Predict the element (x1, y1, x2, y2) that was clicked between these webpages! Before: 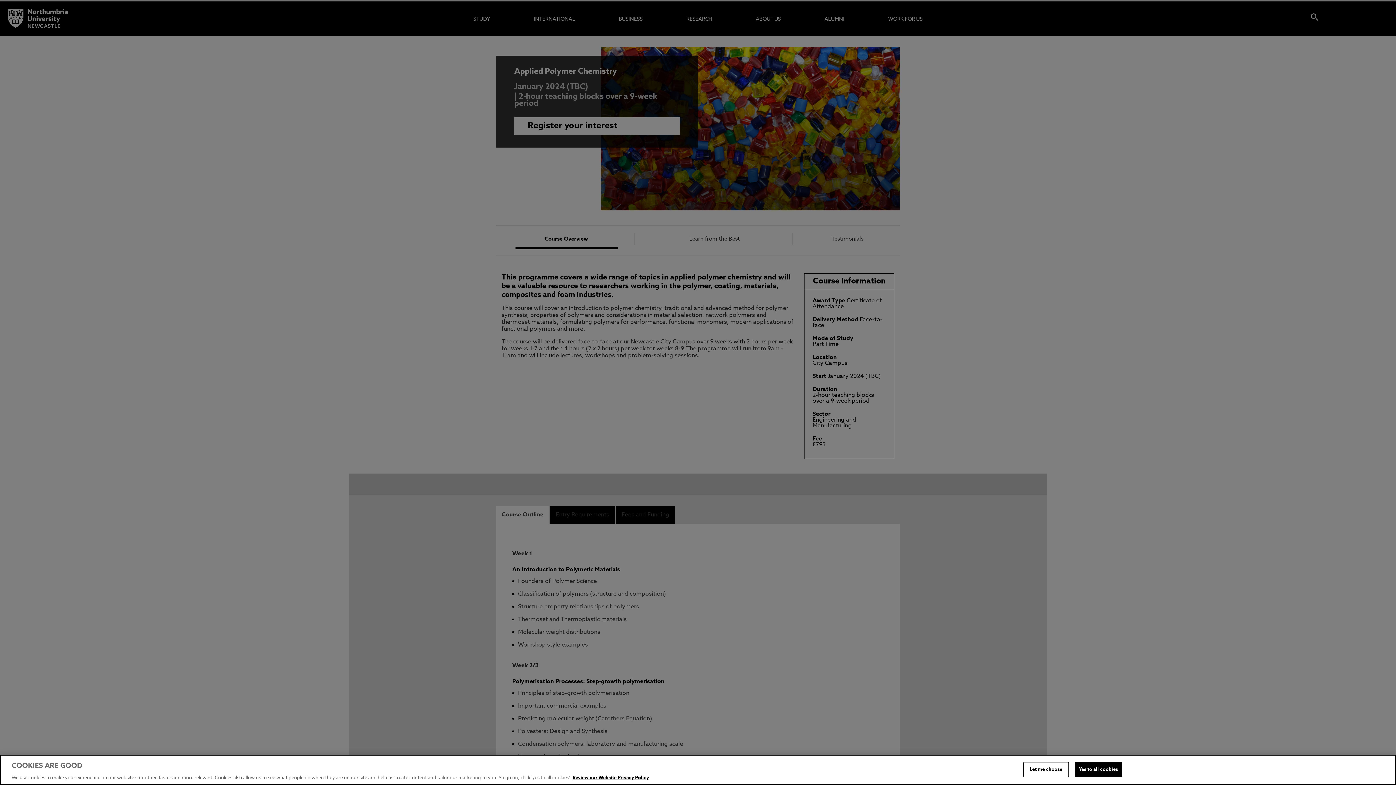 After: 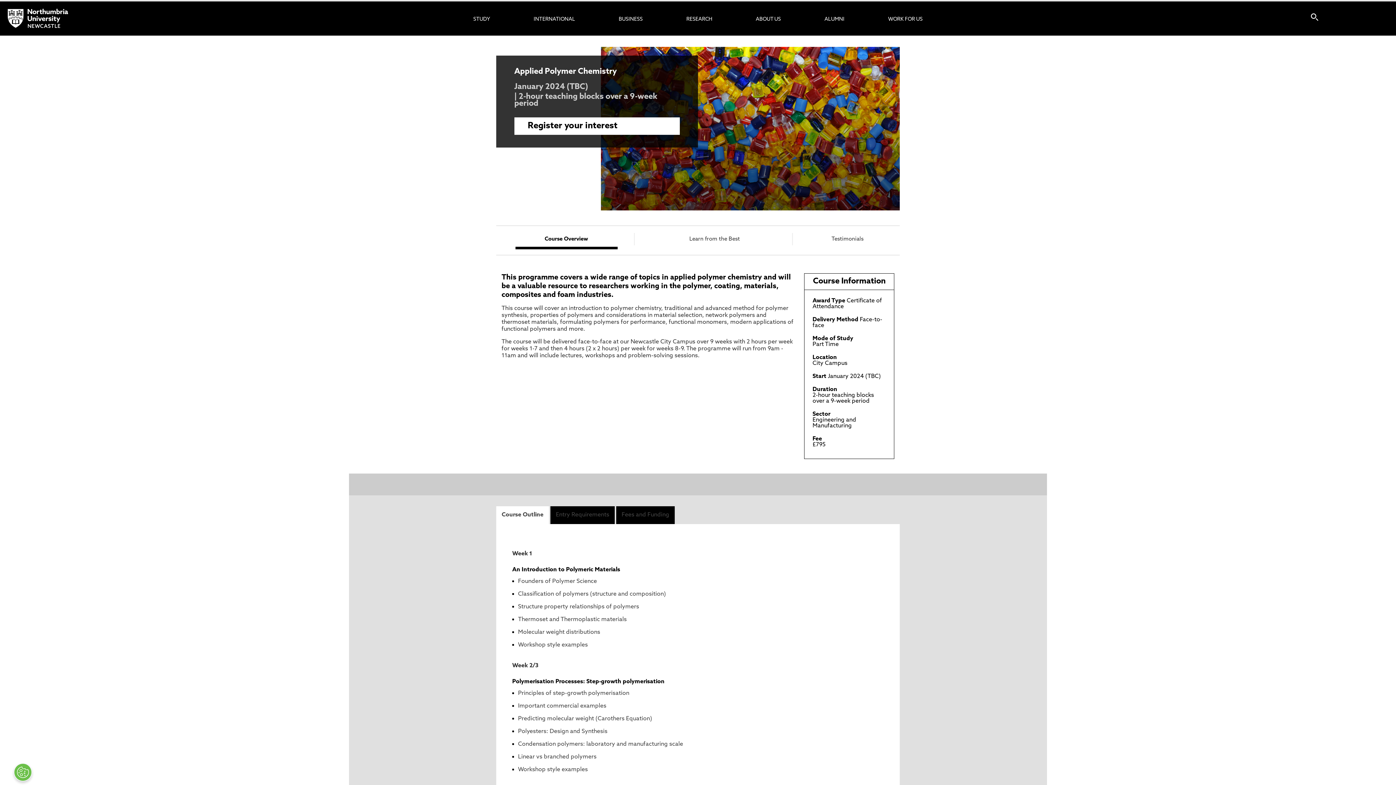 Action: bbox: (1075, 762, 1122, 777) label: Yes to all cookies